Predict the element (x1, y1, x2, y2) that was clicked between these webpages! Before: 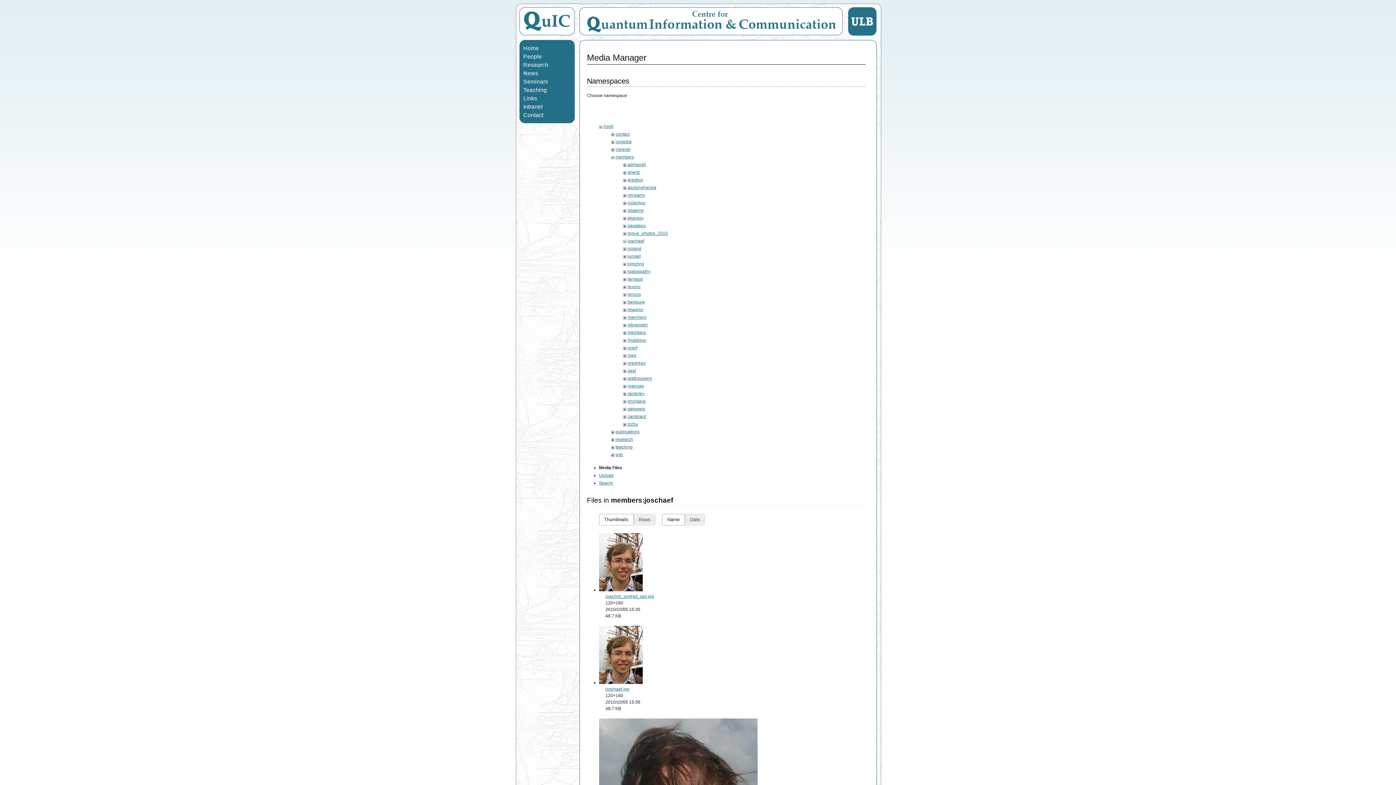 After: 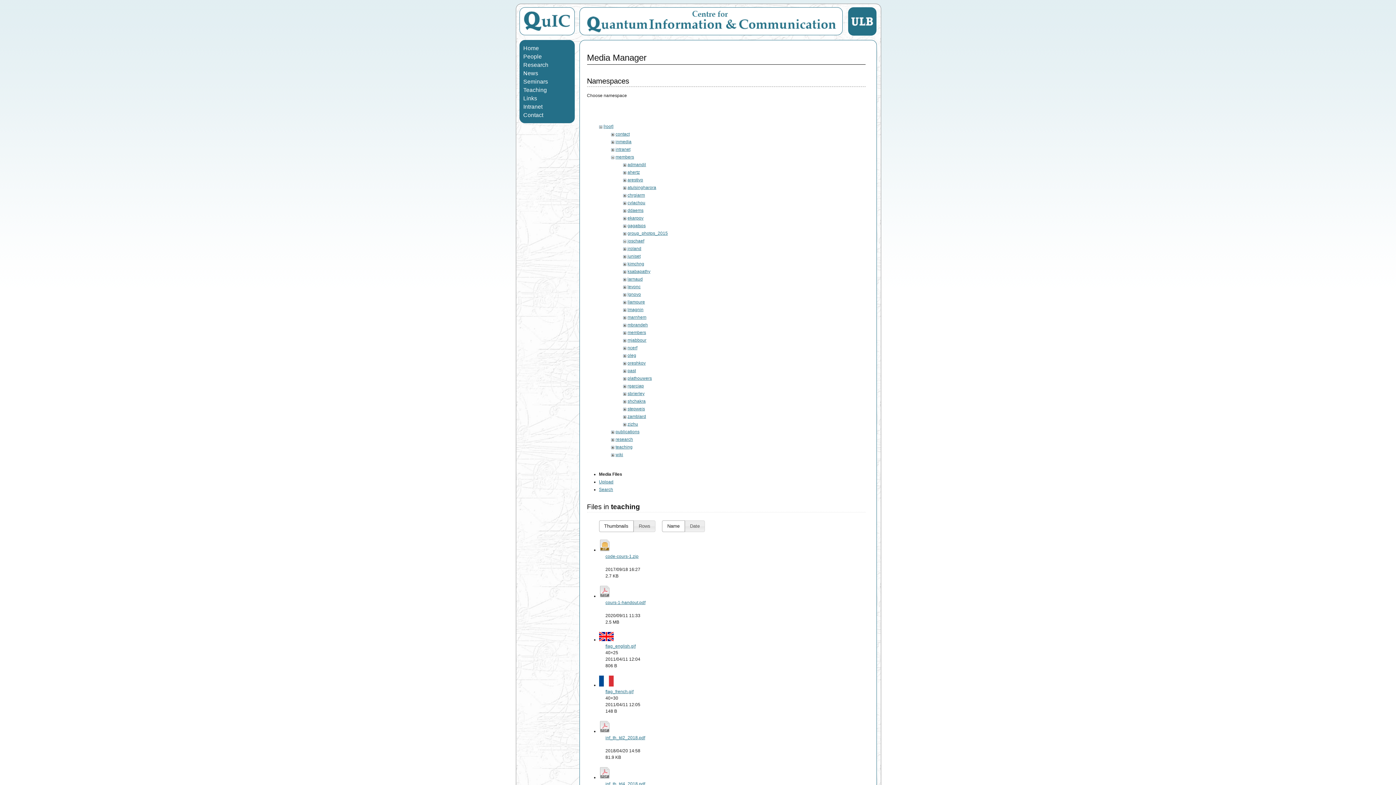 Action: bbox: (615, 444, 632, 449) label: teaching